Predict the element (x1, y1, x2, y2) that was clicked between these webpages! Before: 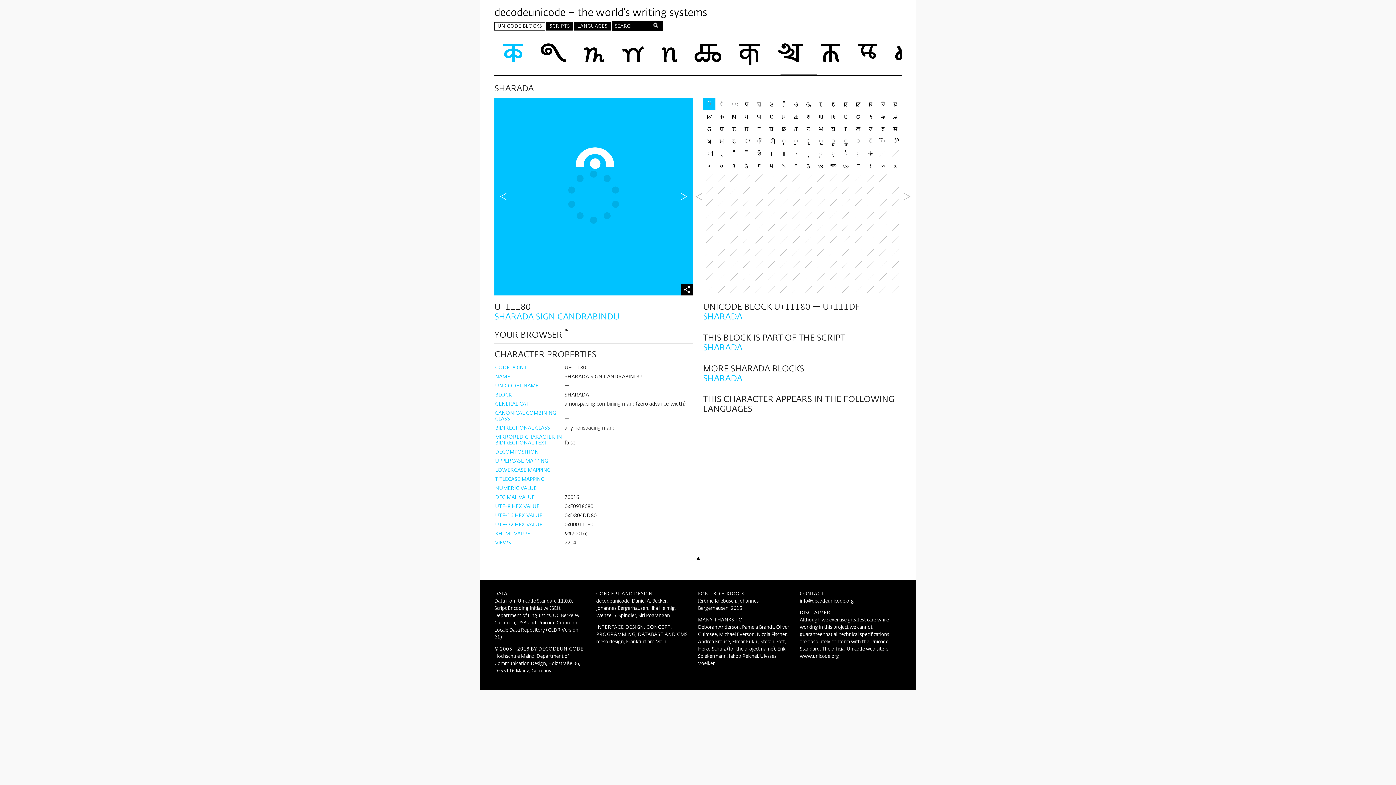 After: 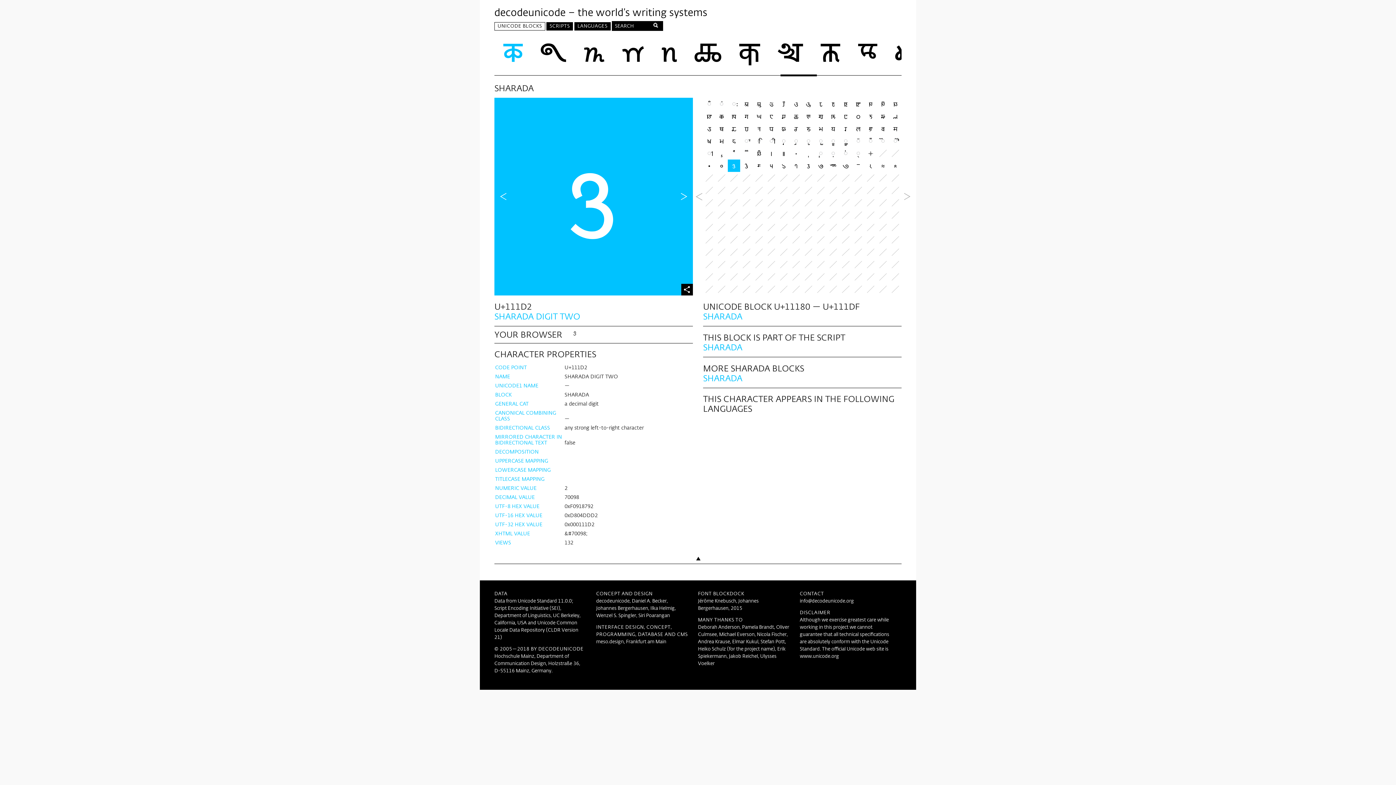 Action: bbox: (728, 159, 740, 172)